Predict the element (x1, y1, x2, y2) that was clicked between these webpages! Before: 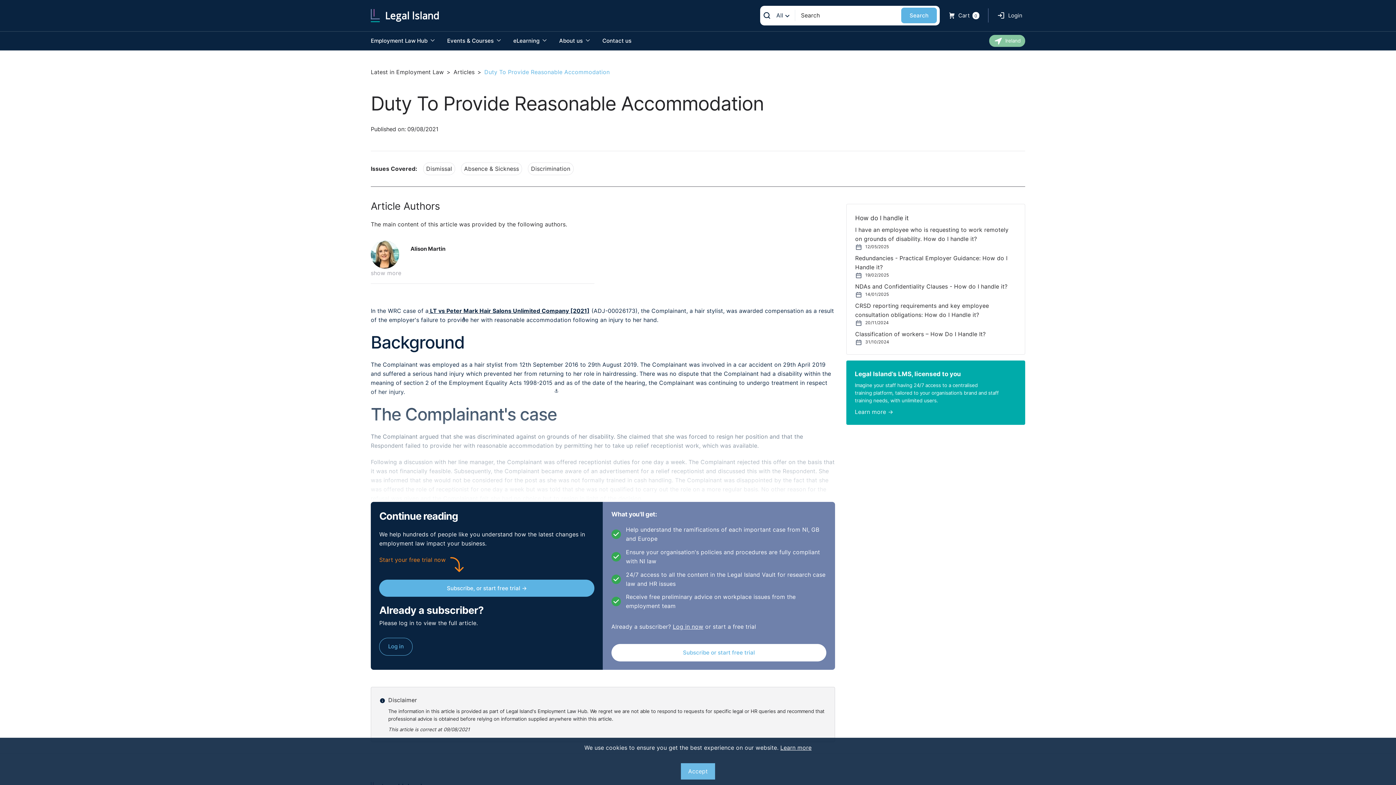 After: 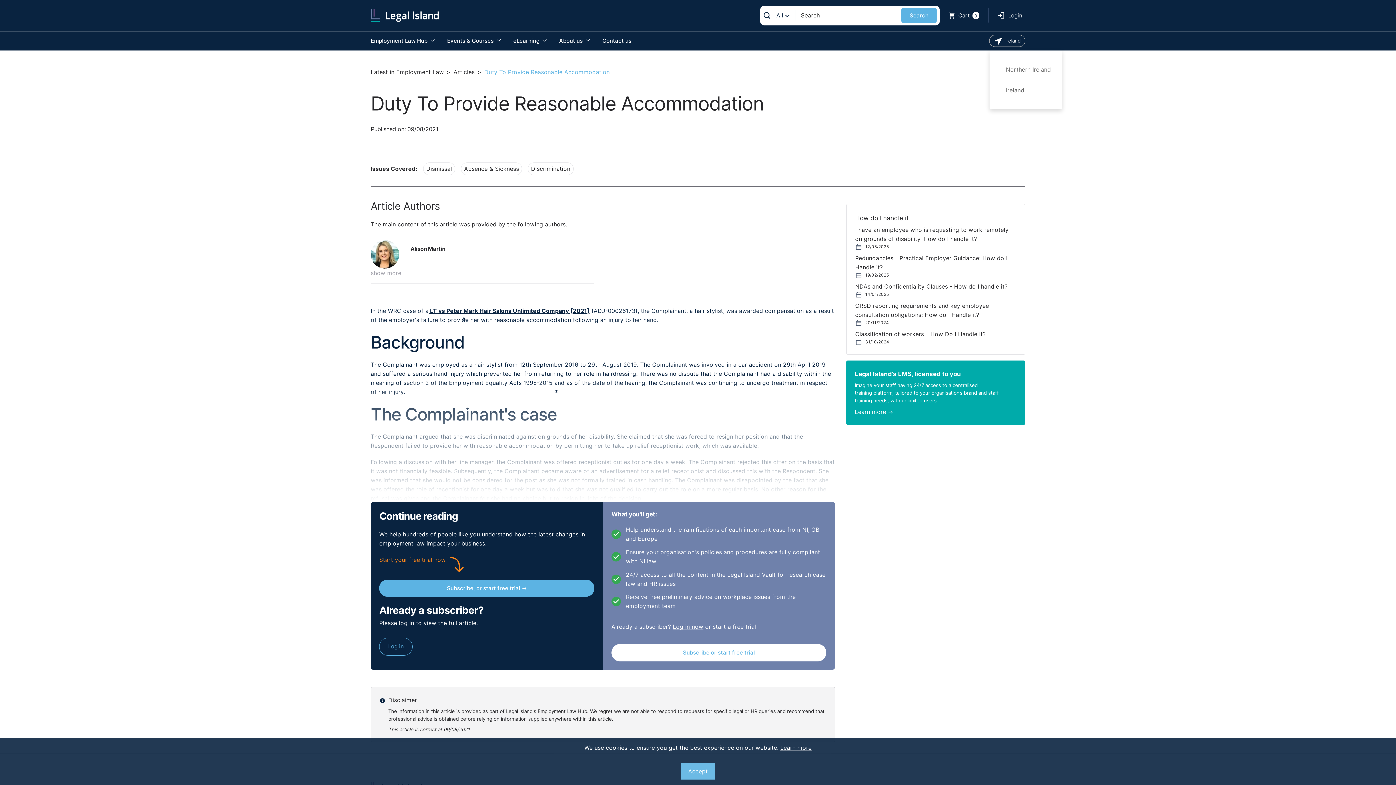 Action: bbox: (989, 34, 1025, 46) label: Ireland